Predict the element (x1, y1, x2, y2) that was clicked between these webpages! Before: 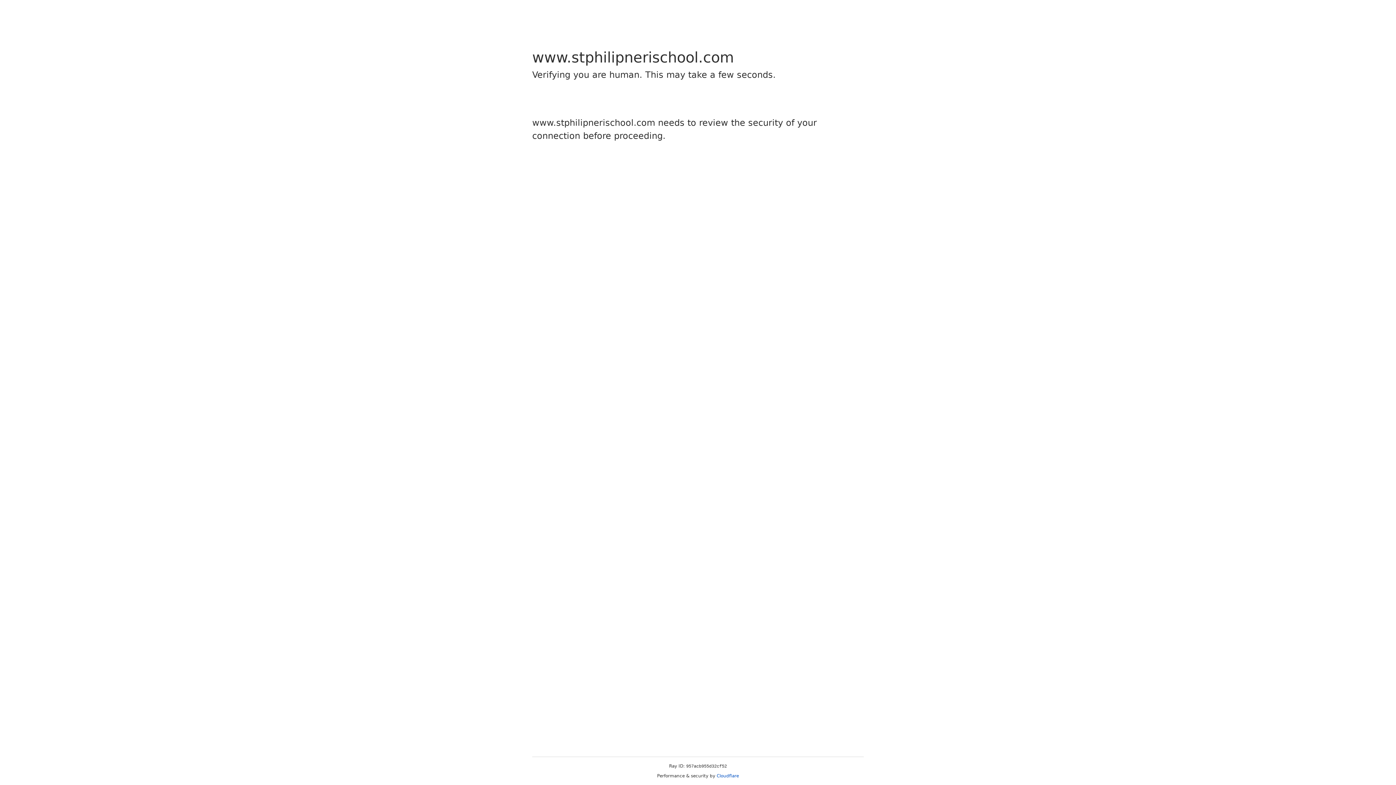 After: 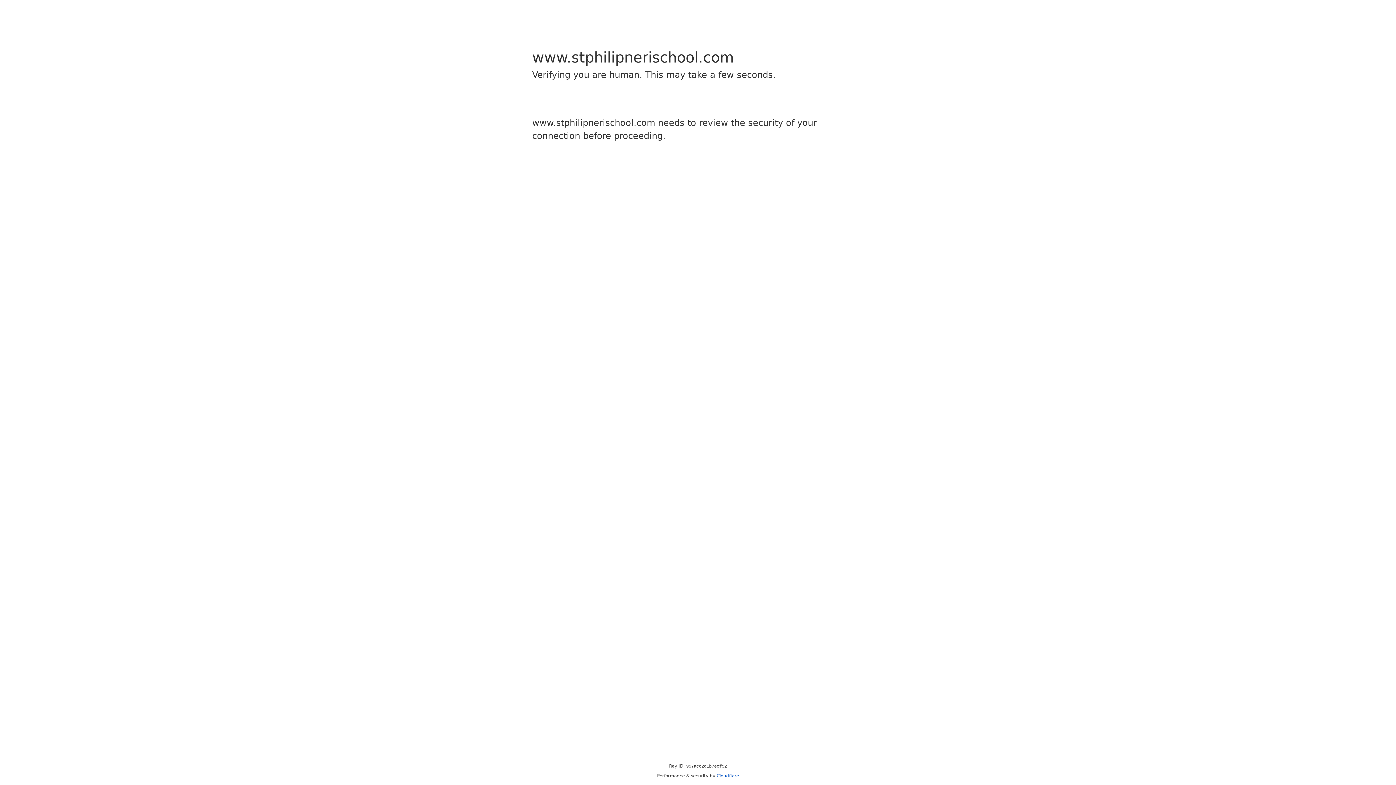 Action: label: Cloudflare bbox: (716, 773, 739, 778)